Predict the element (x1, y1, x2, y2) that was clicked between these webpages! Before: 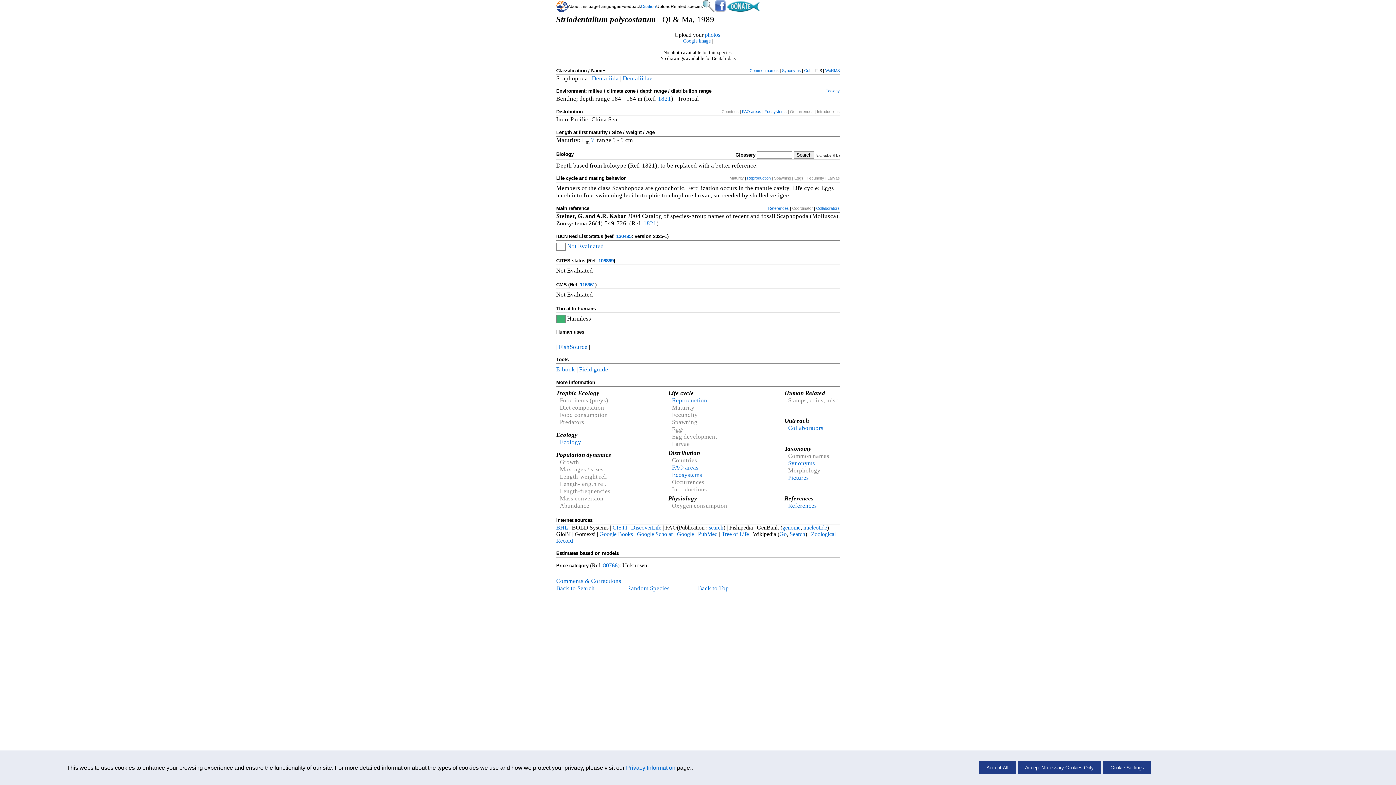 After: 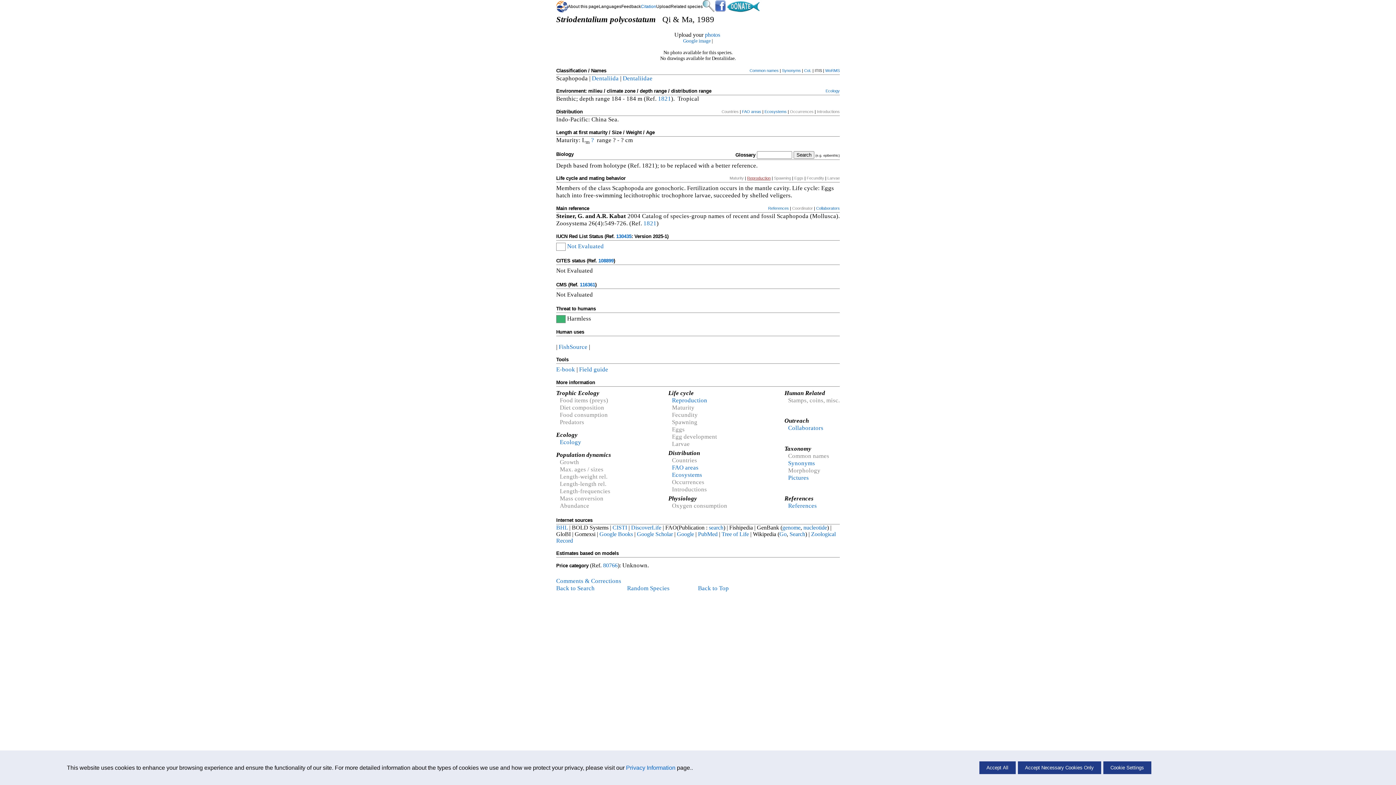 Action: label: Reproduction bbox: (747, 176, 770, 180)